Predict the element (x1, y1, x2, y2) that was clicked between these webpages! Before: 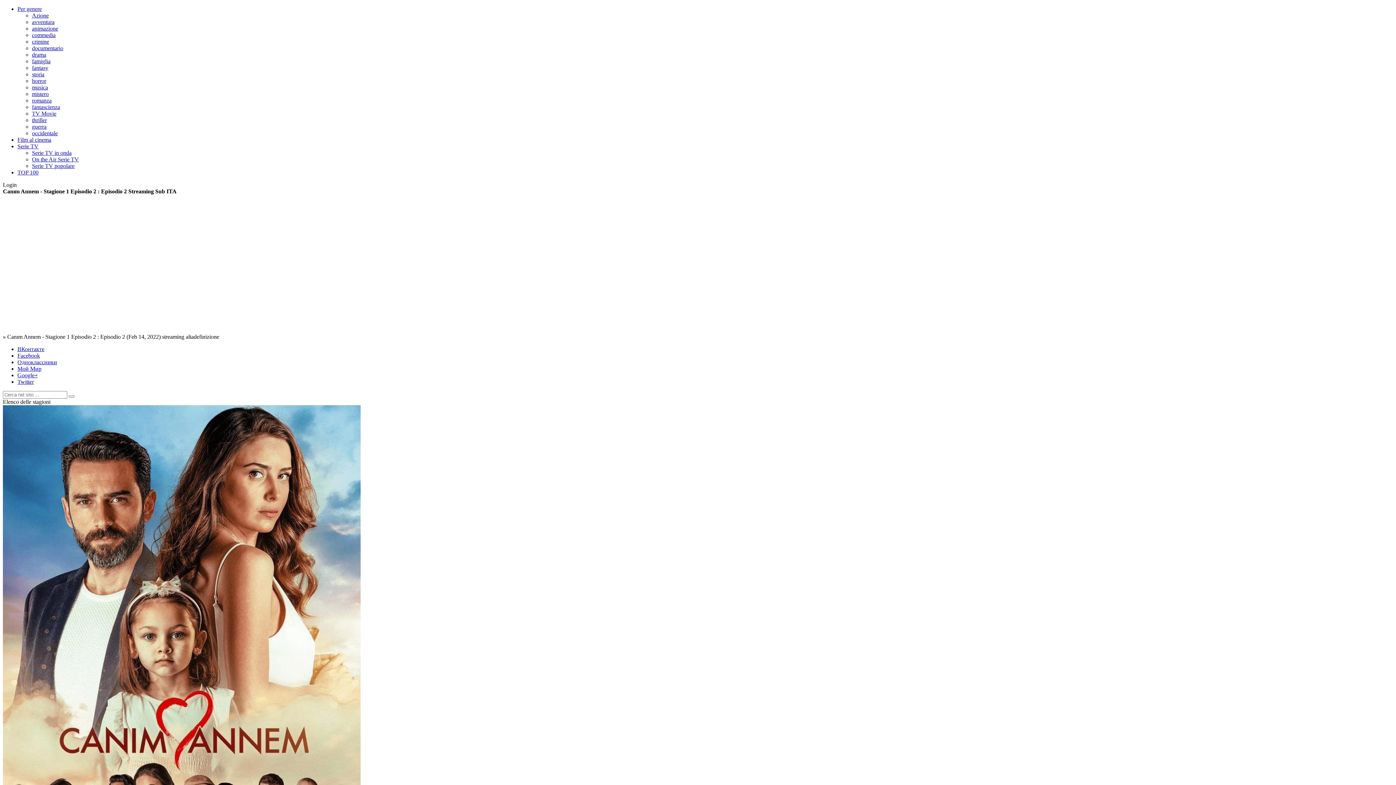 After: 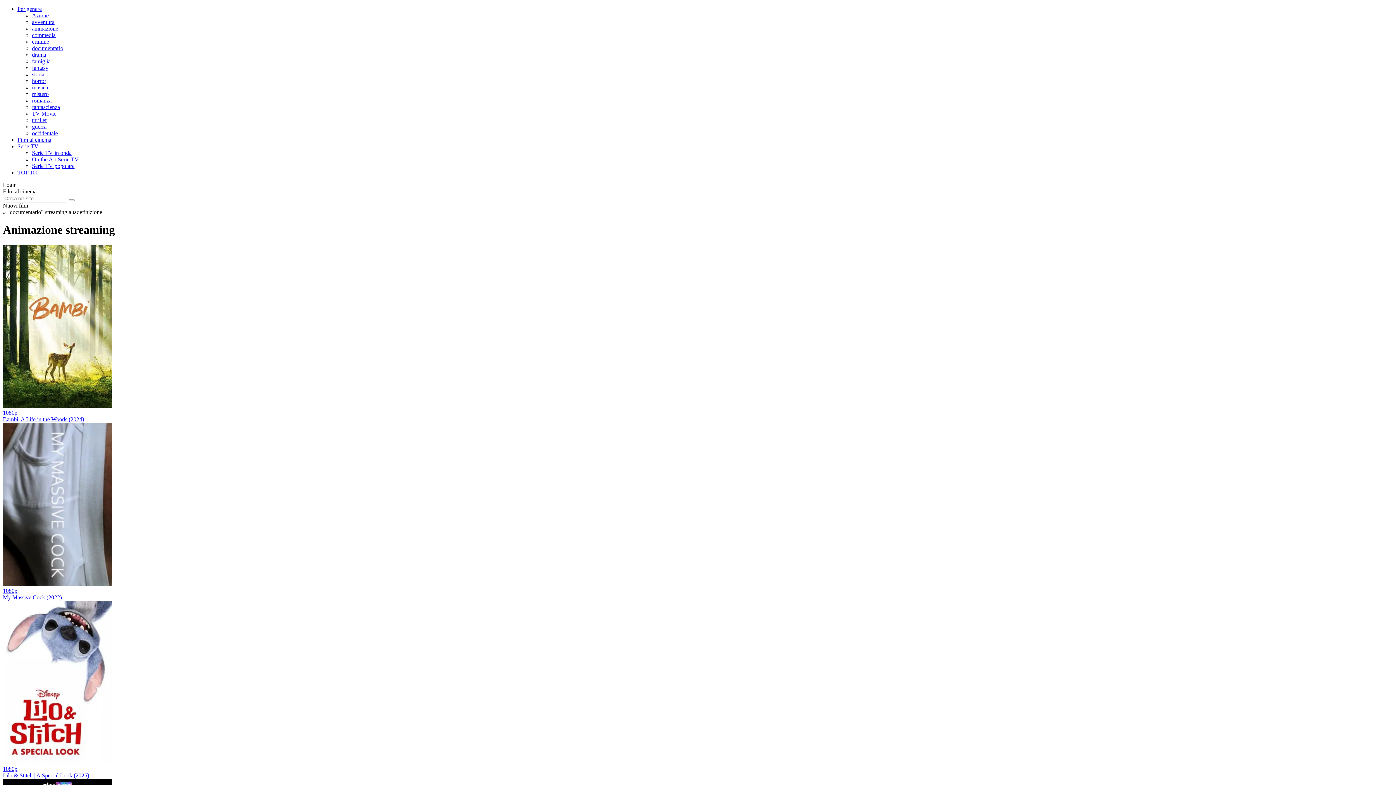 Action: label: documentario bbox: (32, 45, 63, 51)